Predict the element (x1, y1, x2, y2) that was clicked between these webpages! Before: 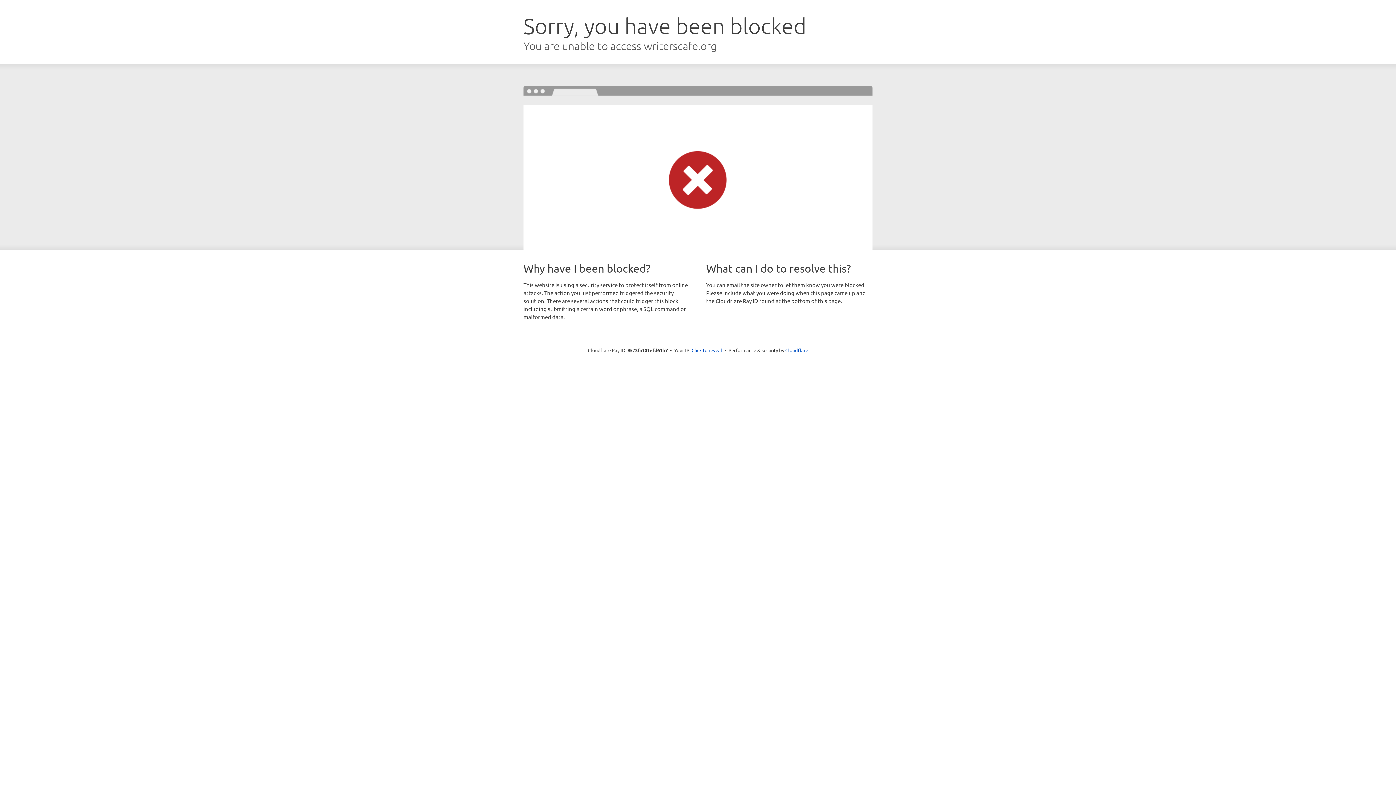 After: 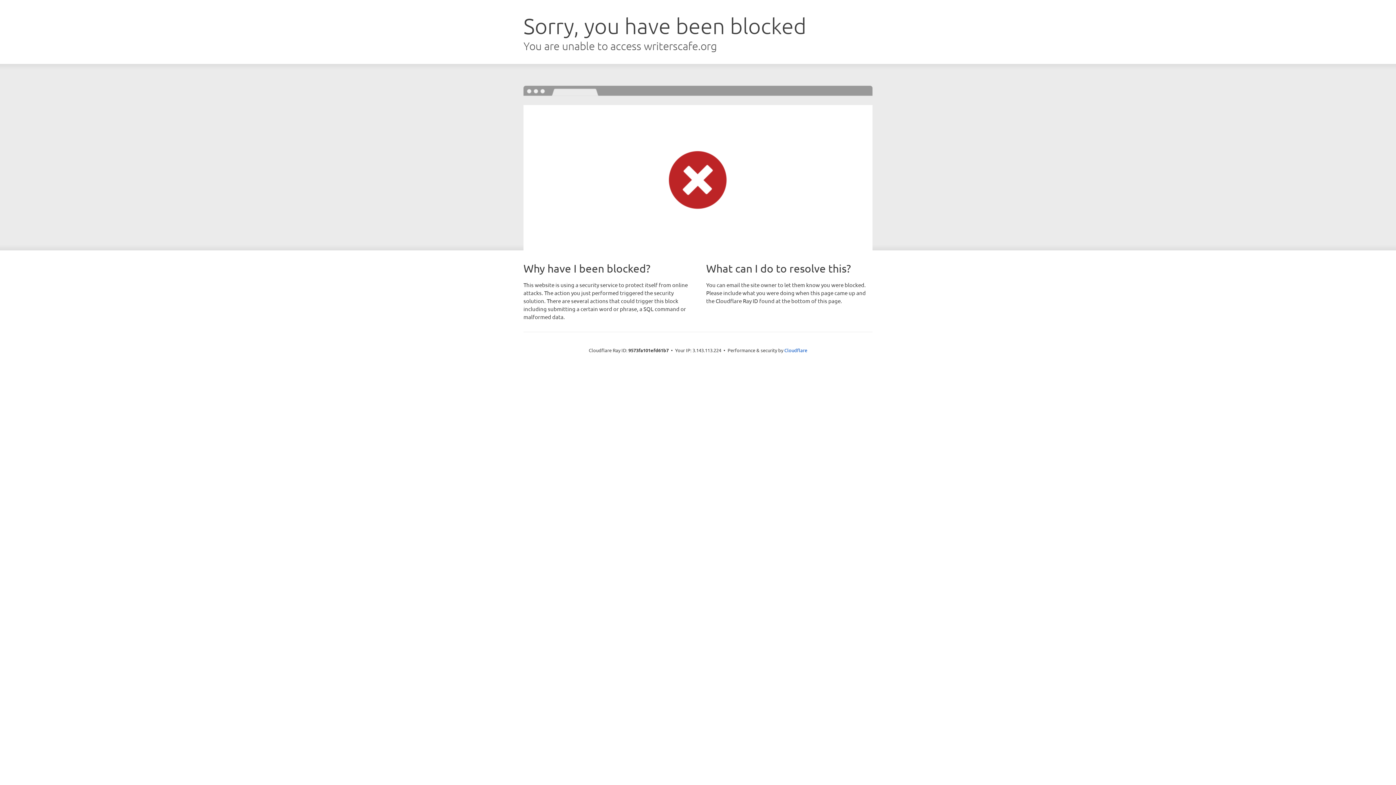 Action: bbox: (691, 346, 722, 353) label: Click to reveal